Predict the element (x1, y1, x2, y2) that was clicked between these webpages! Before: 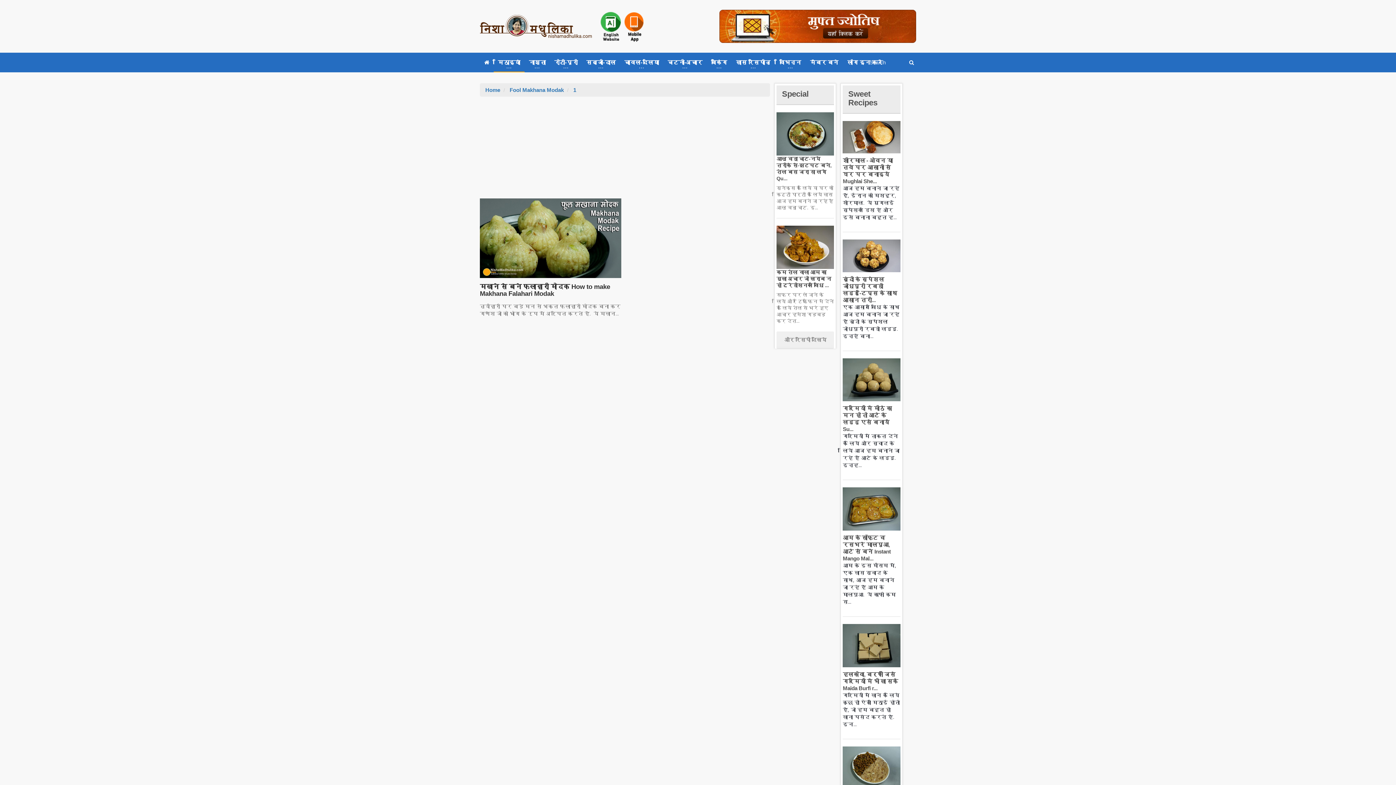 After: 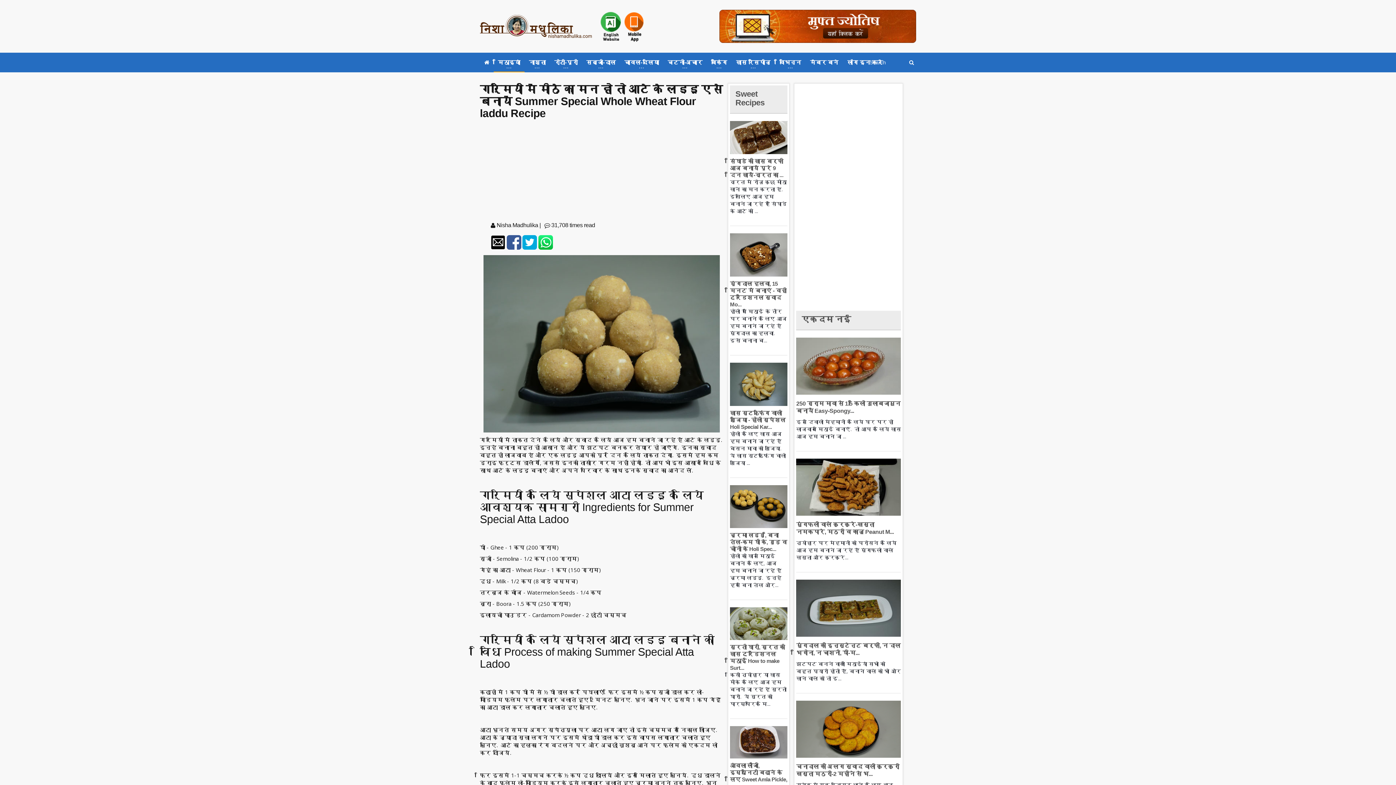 Action: bbox: (843, 405, 892, 432) label: गर्मियों में मीठे का मन हो तो आटे के लड्डू एसे बनायें Su...